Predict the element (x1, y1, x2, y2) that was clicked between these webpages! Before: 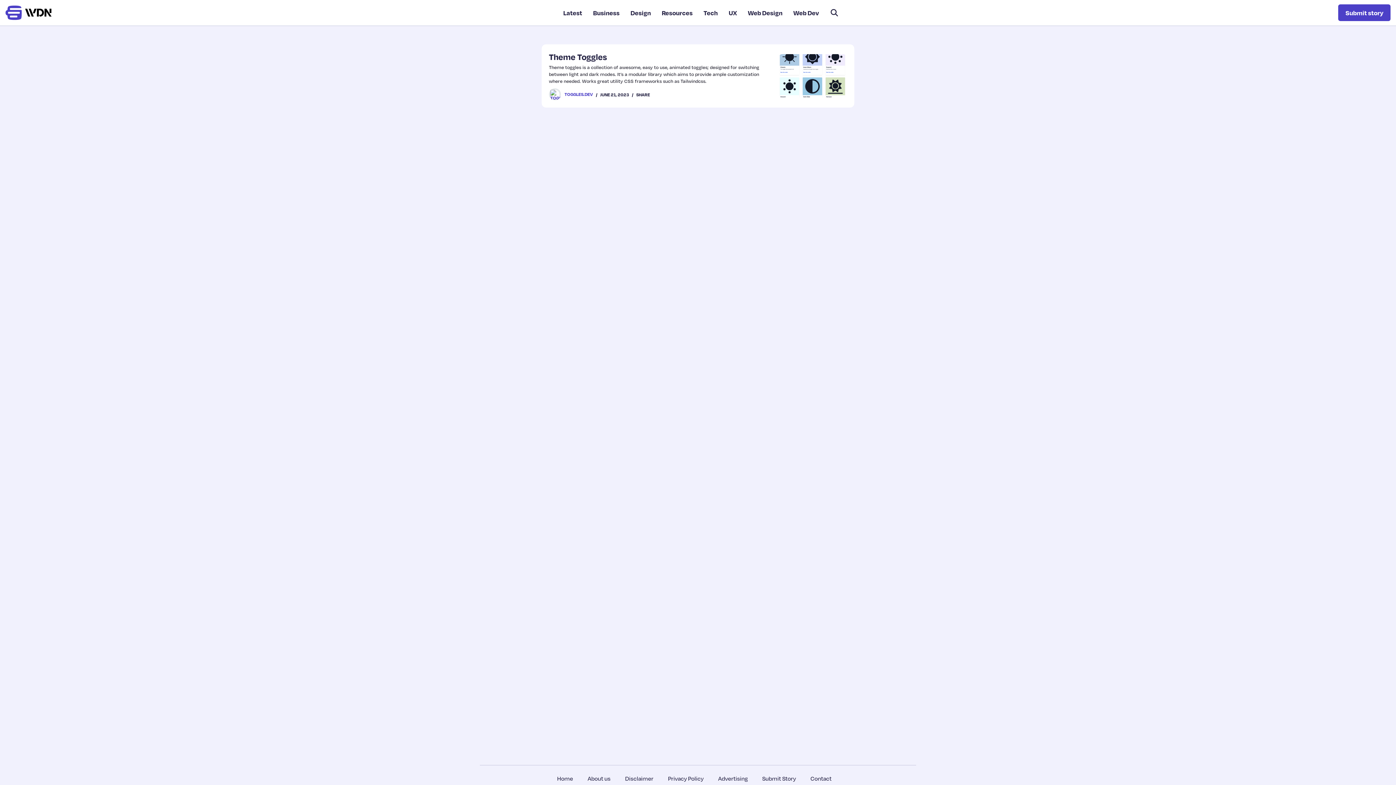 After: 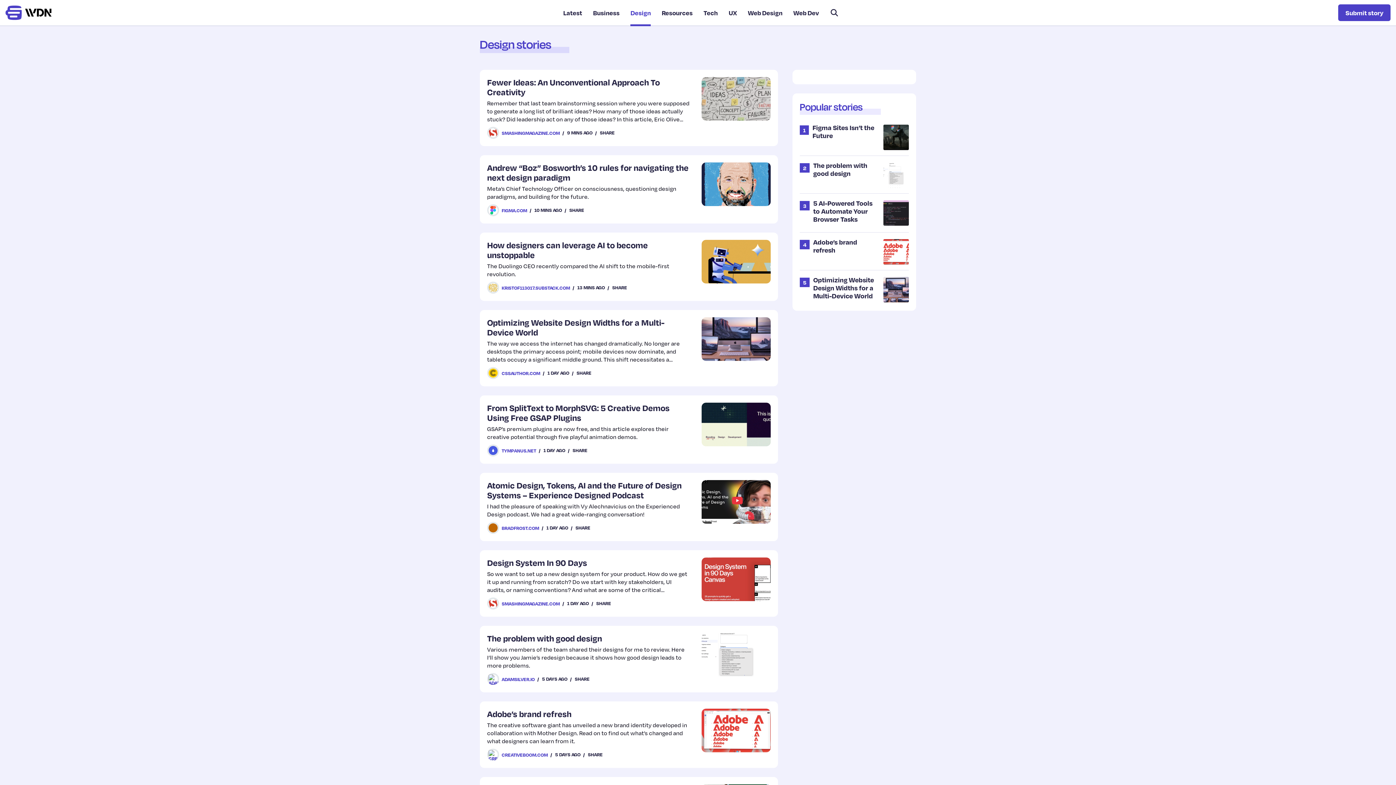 Action: label: Design bbox: (630, 8, 651, 17)